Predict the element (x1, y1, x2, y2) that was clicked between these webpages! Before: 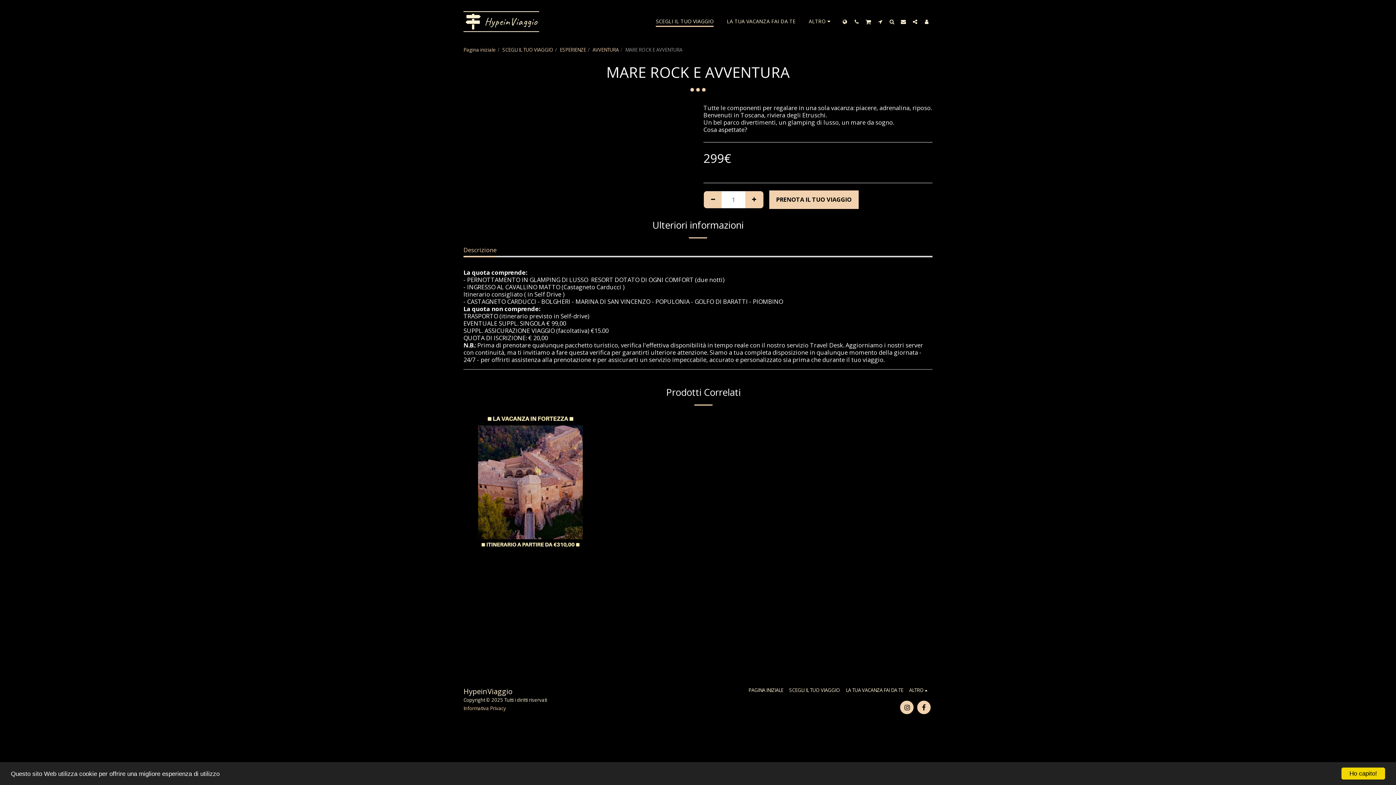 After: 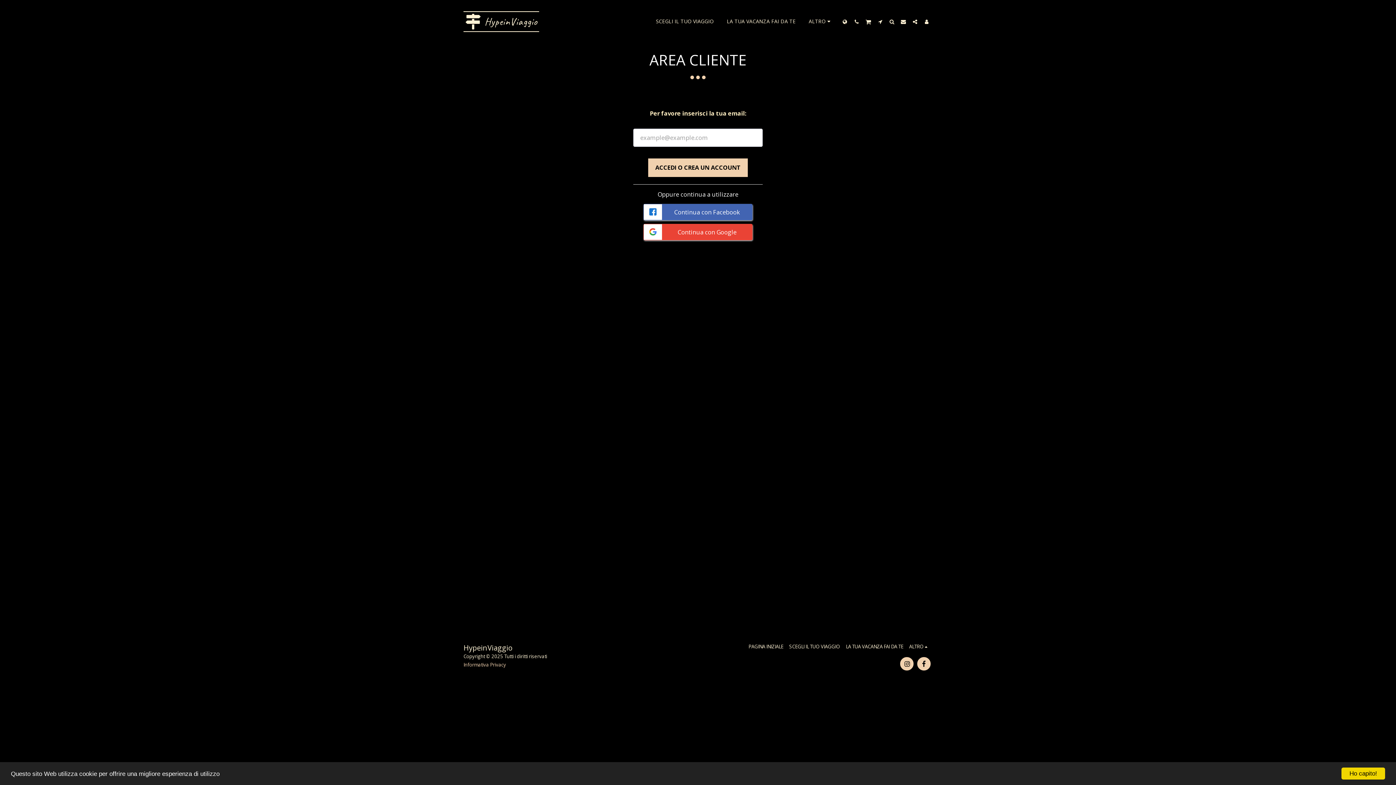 Action: bbox: (921, 18, 932, 24) label:  